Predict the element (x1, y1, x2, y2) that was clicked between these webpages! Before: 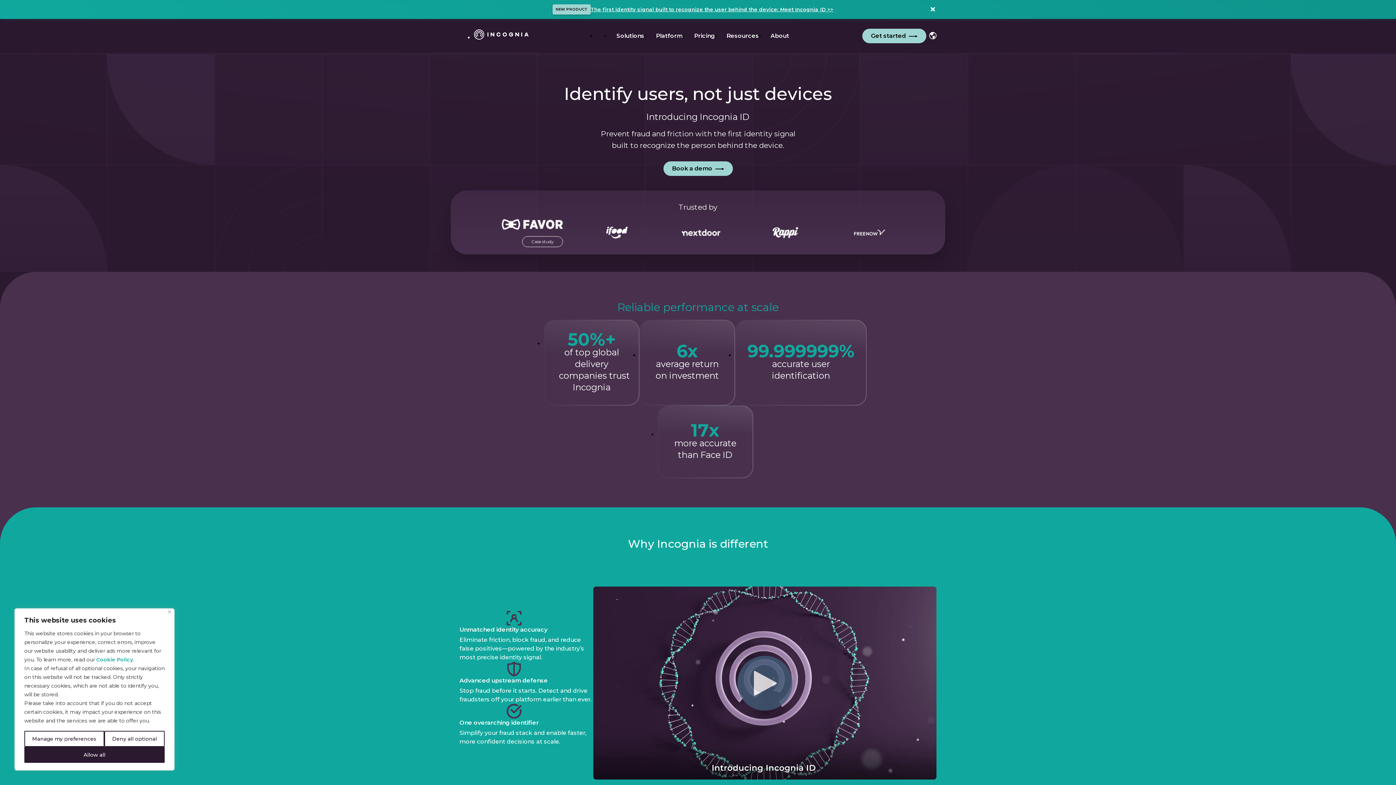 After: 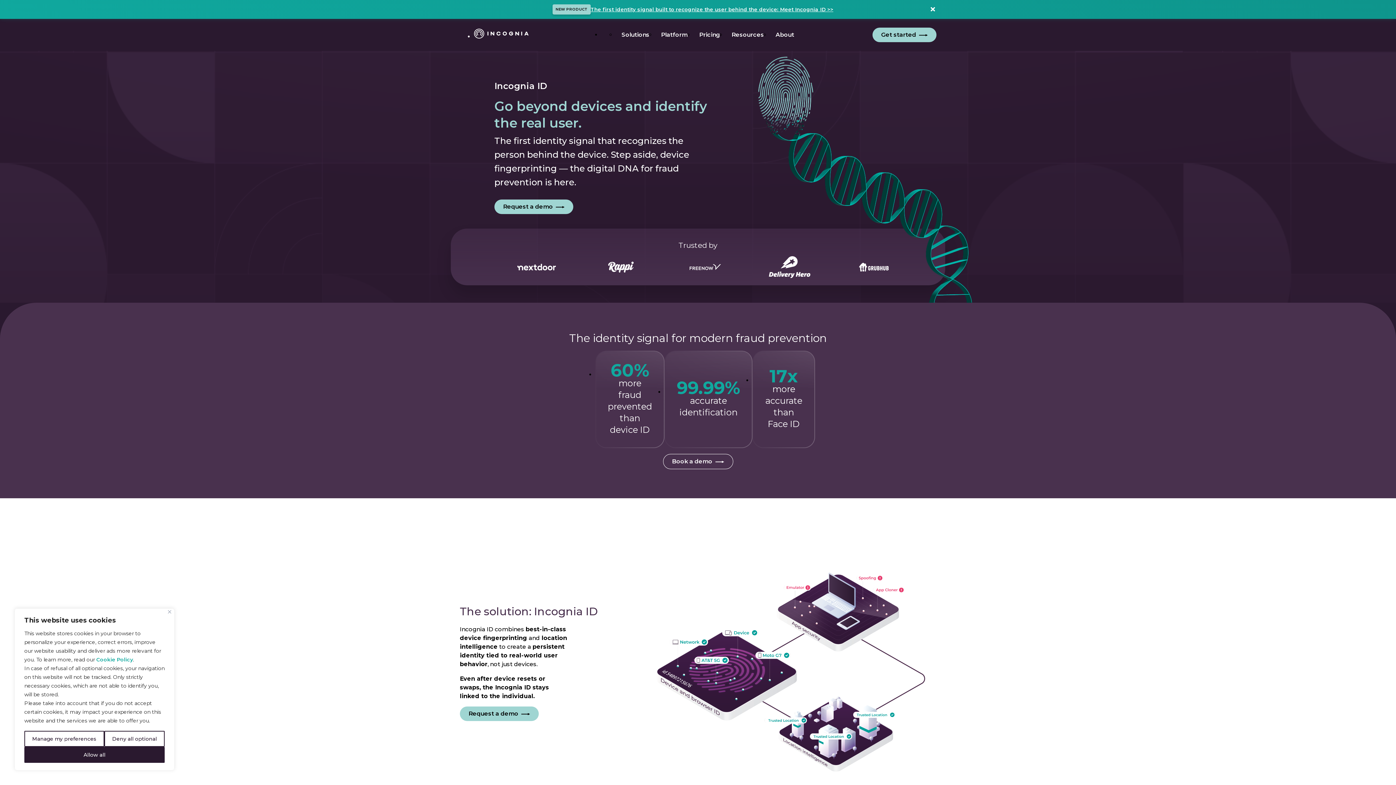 Action: label: The first identity signal built to recognize the user behind the device: Meet Incognia ID >> bbox: (590, 6, 833, 12)